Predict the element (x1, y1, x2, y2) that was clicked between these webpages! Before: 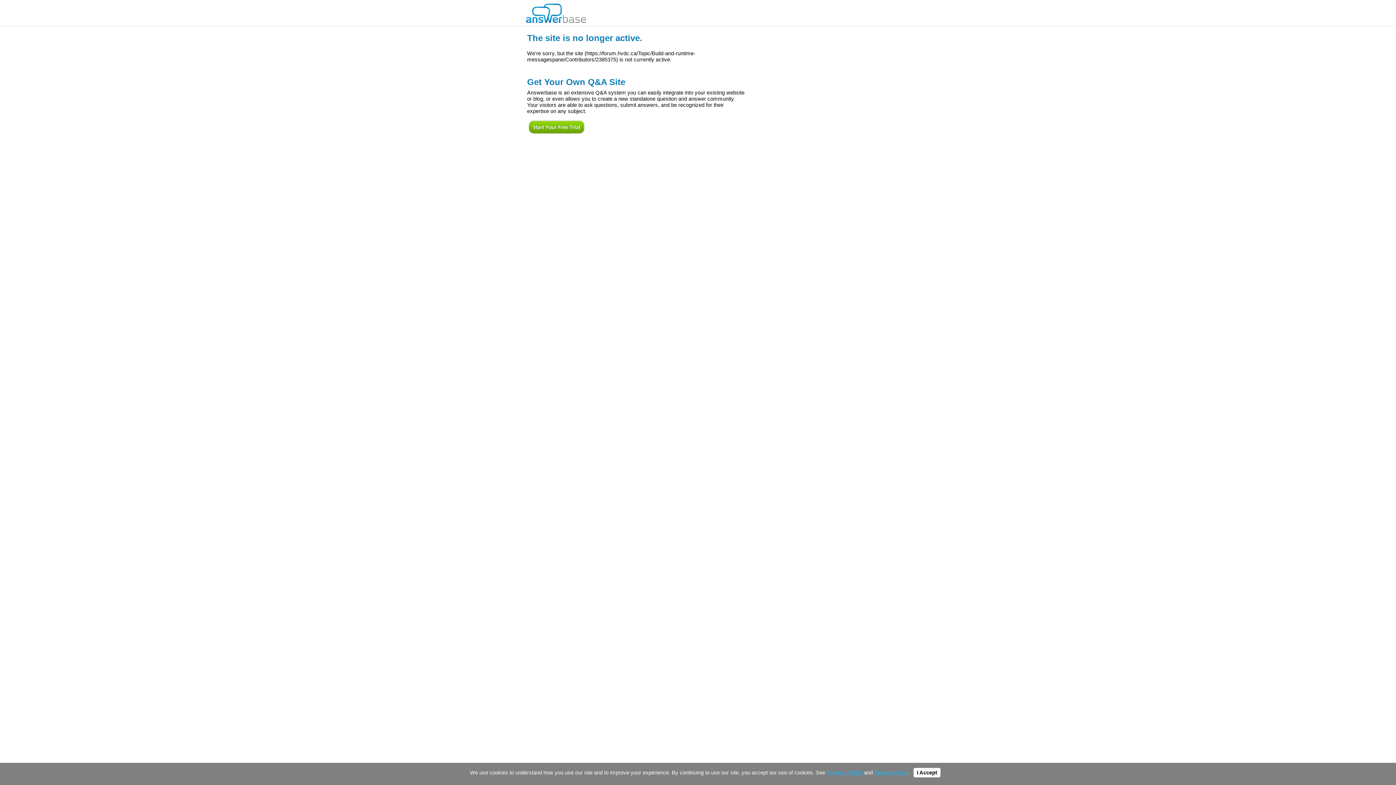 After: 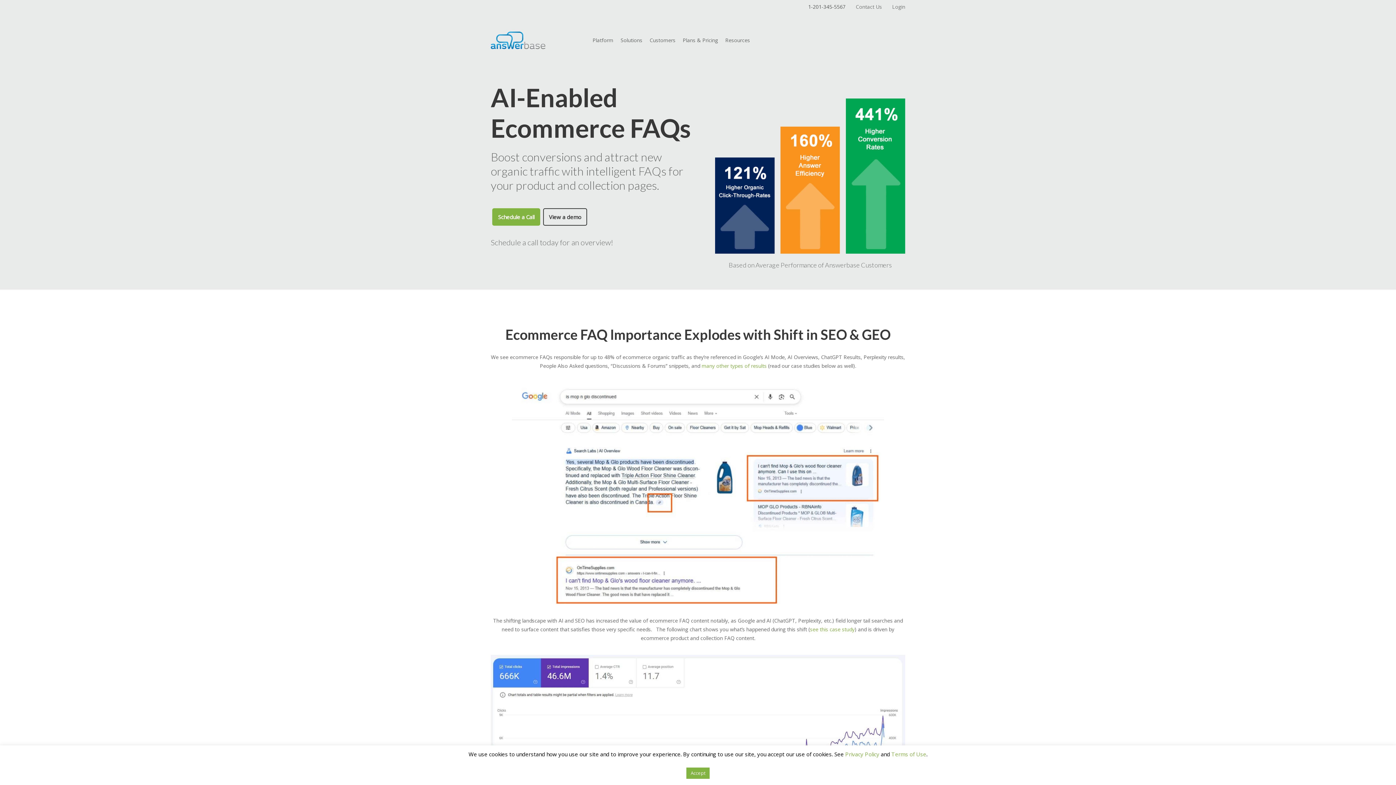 Action: bbox: (526, 0, 586, 22)